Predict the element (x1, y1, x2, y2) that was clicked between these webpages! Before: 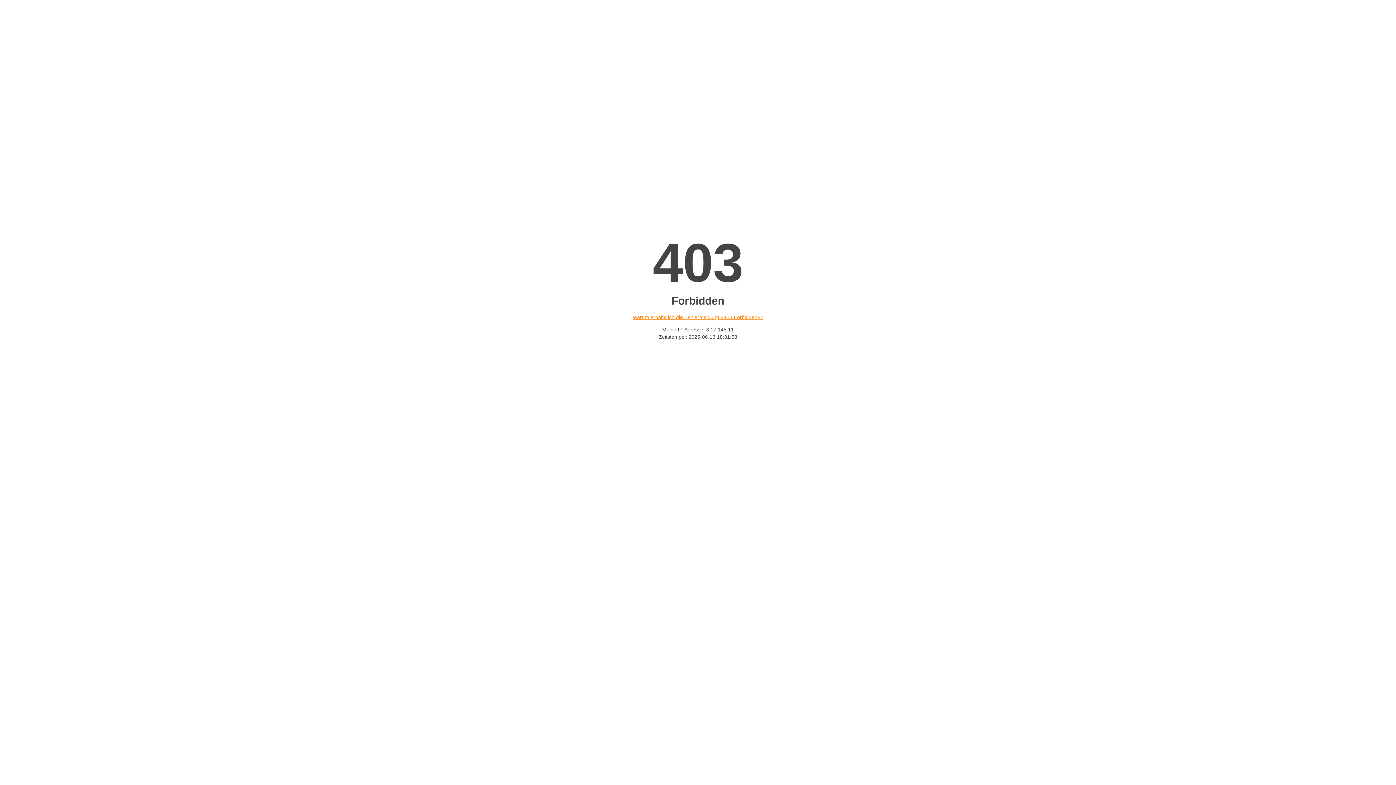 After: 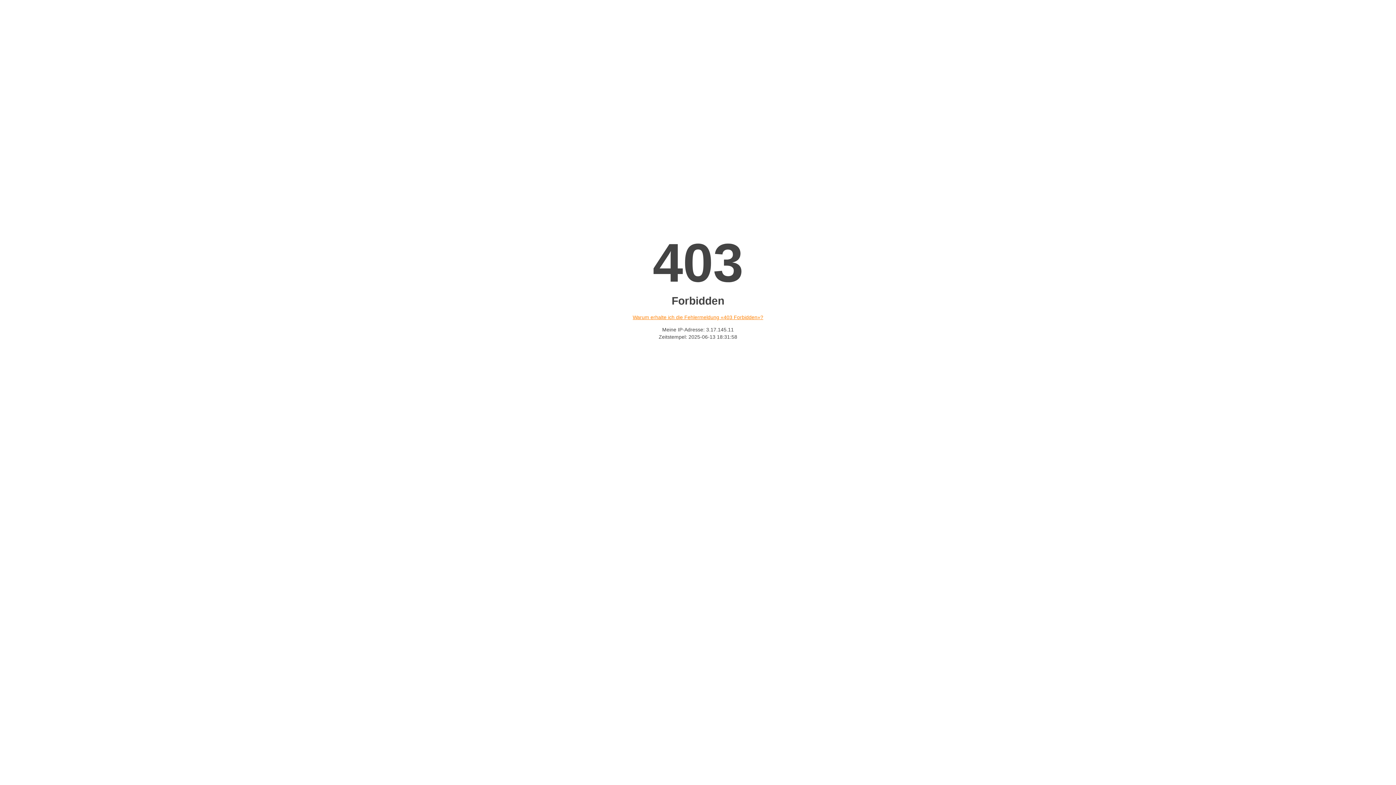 Action: bbox: (632, 314, 763, 320) label: Warum erhalte ich die Fehlermeldung «403 Forbidden»?